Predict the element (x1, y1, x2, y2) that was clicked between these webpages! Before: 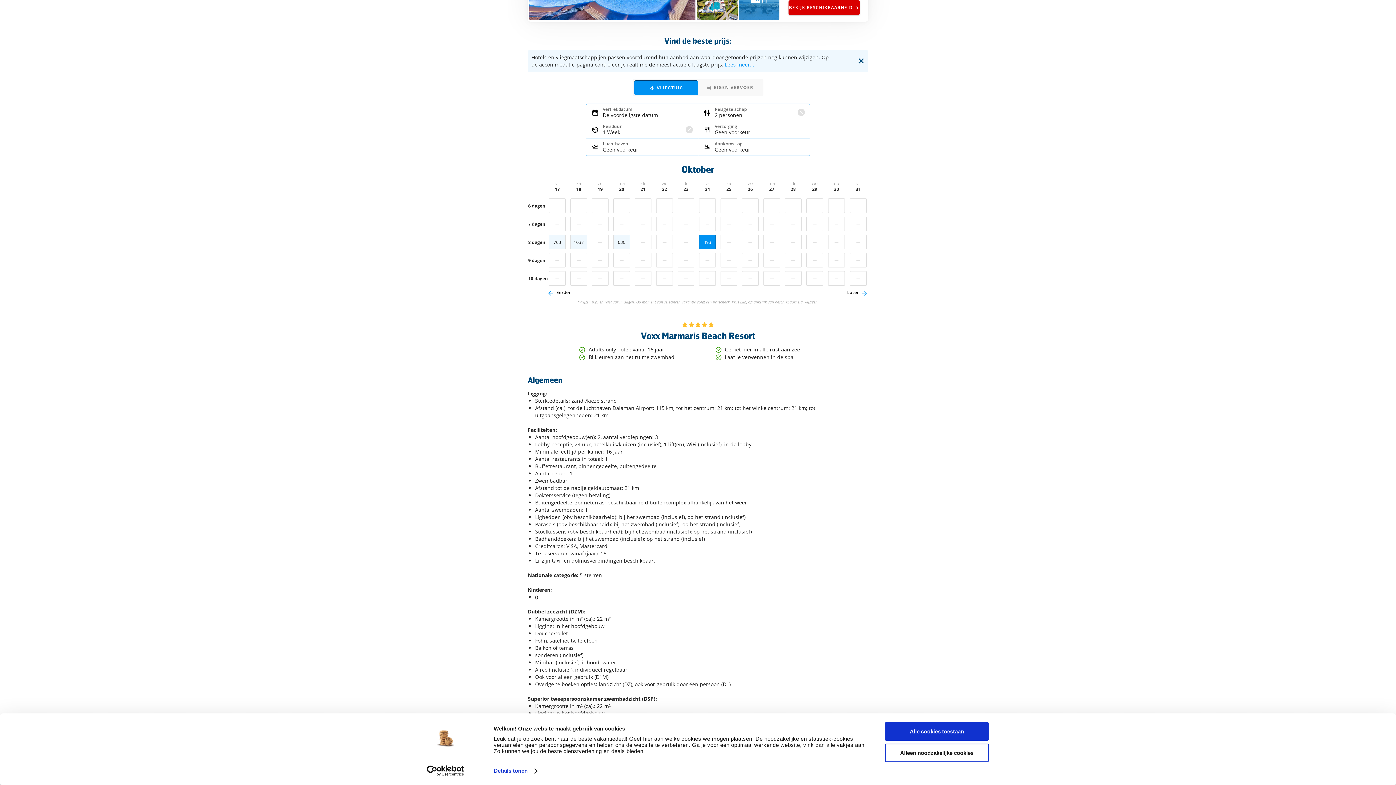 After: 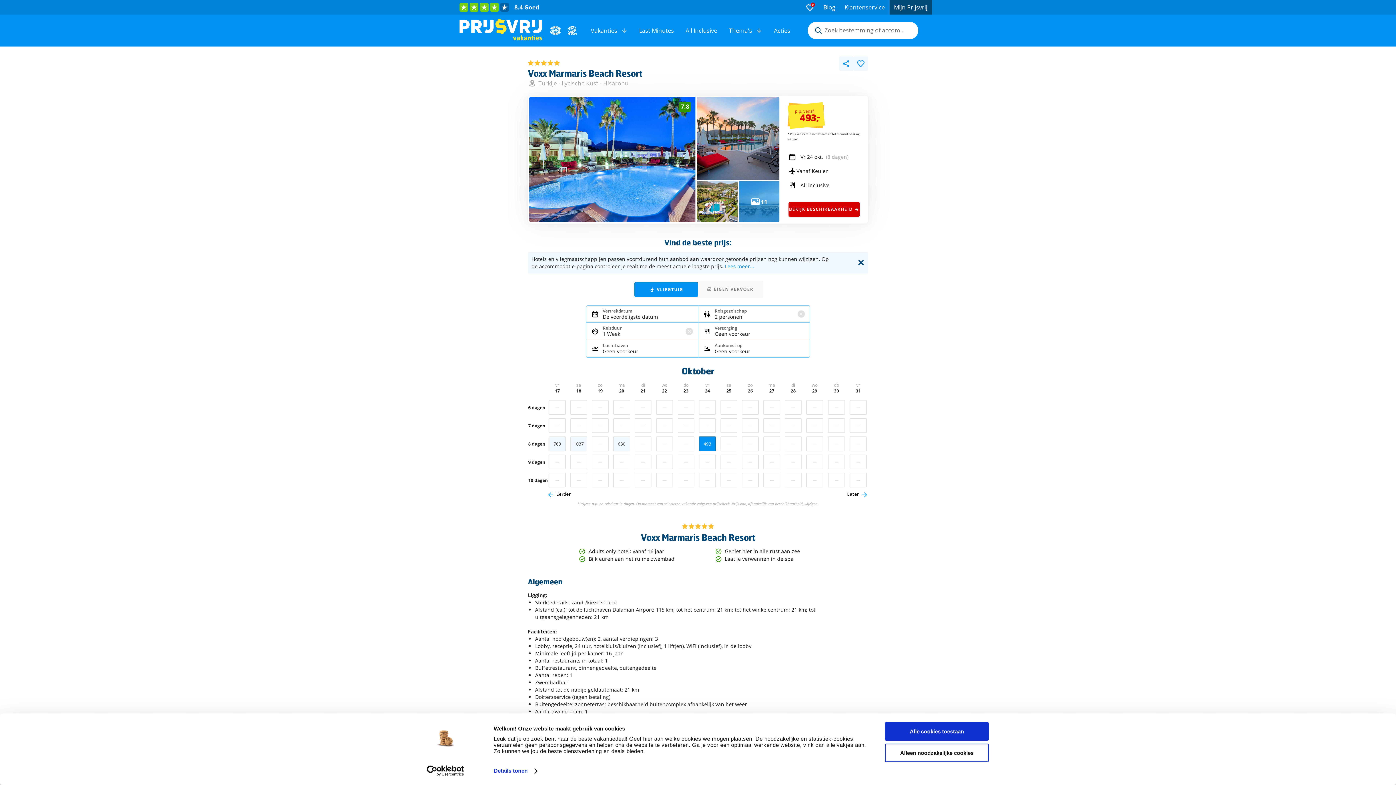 Action: bbox: (894, 3, 927, 11) label: Mijn Prijsvrij